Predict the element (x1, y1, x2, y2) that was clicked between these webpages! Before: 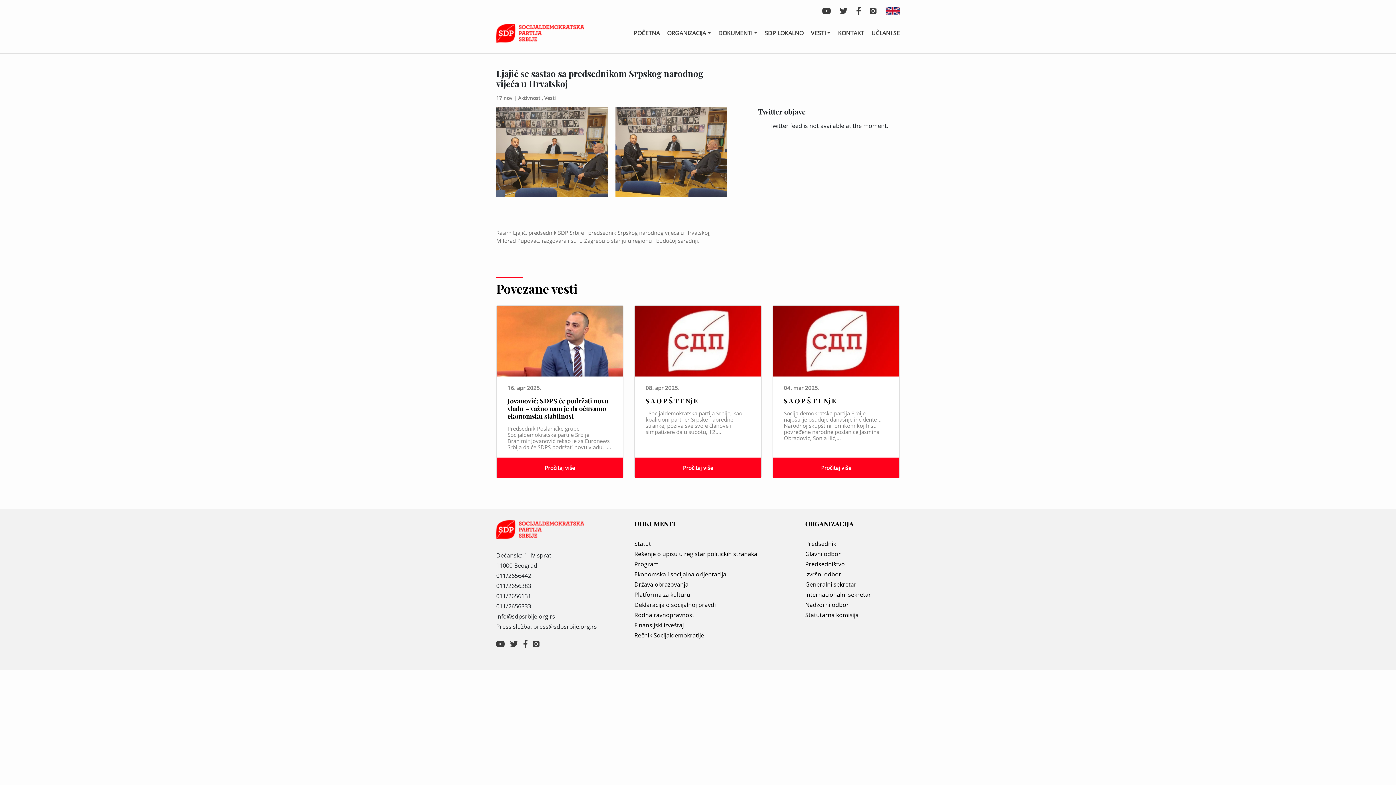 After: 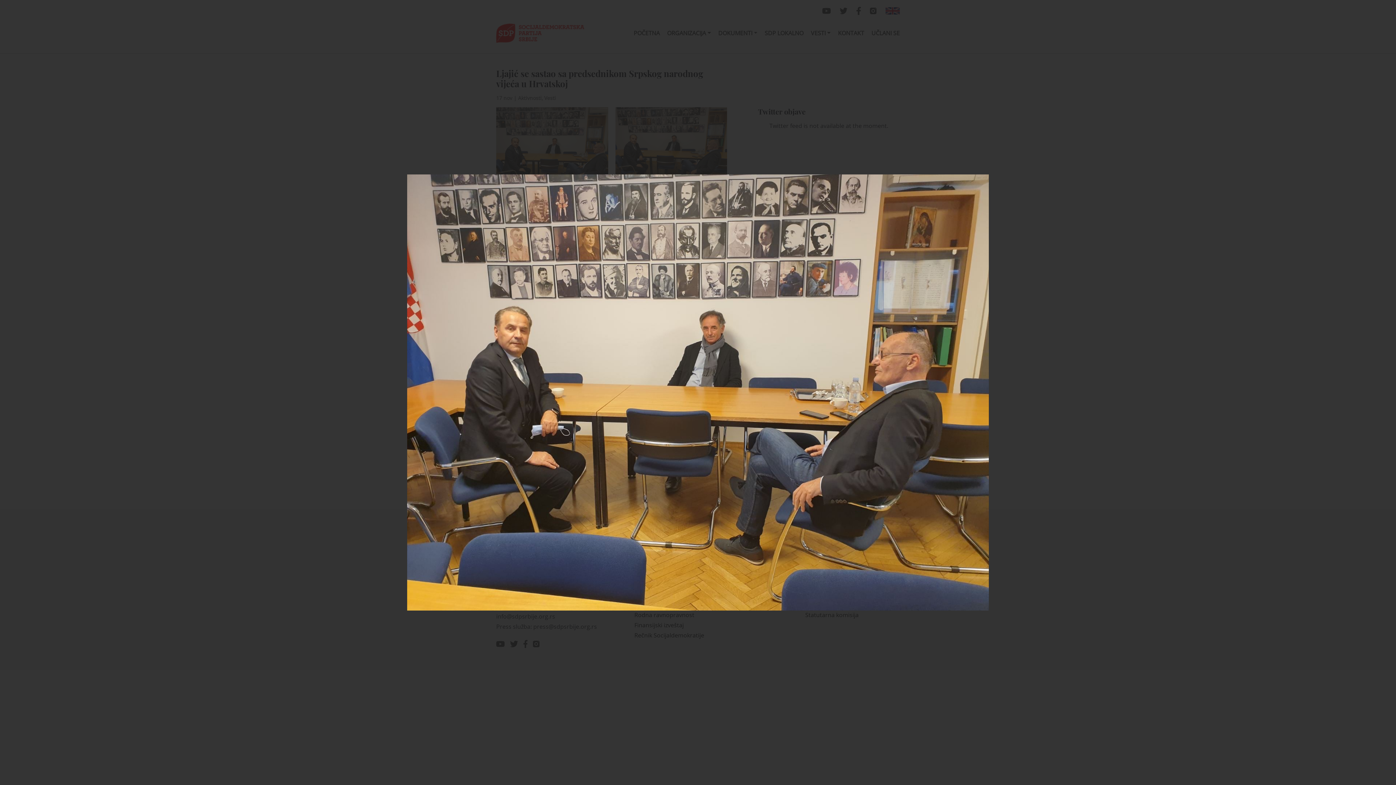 Action: bbox: (615, 107, 727, 196)